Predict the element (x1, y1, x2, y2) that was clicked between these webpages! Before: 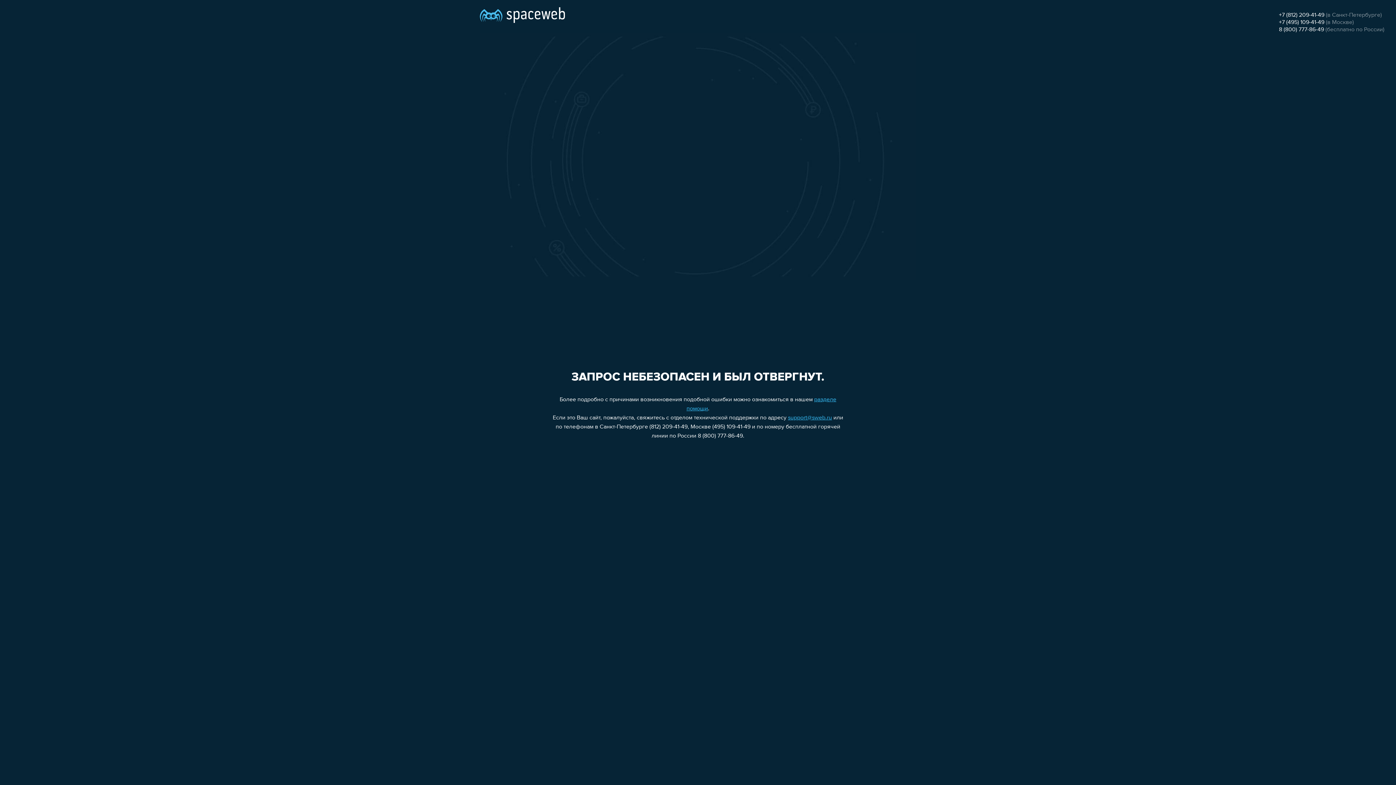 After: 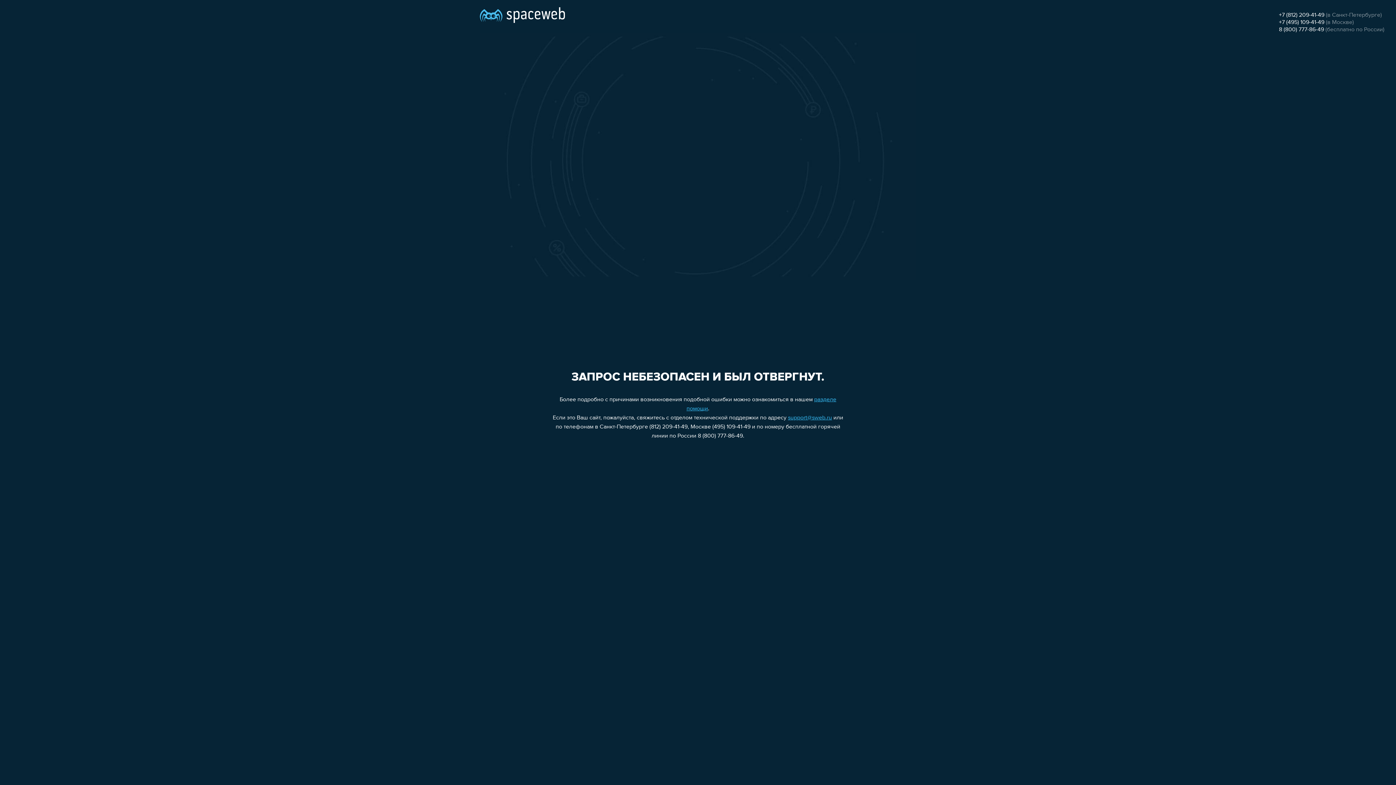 Action: label: 8 (800) 777-86-49 bbox: (1279, 26, 1324, 32)